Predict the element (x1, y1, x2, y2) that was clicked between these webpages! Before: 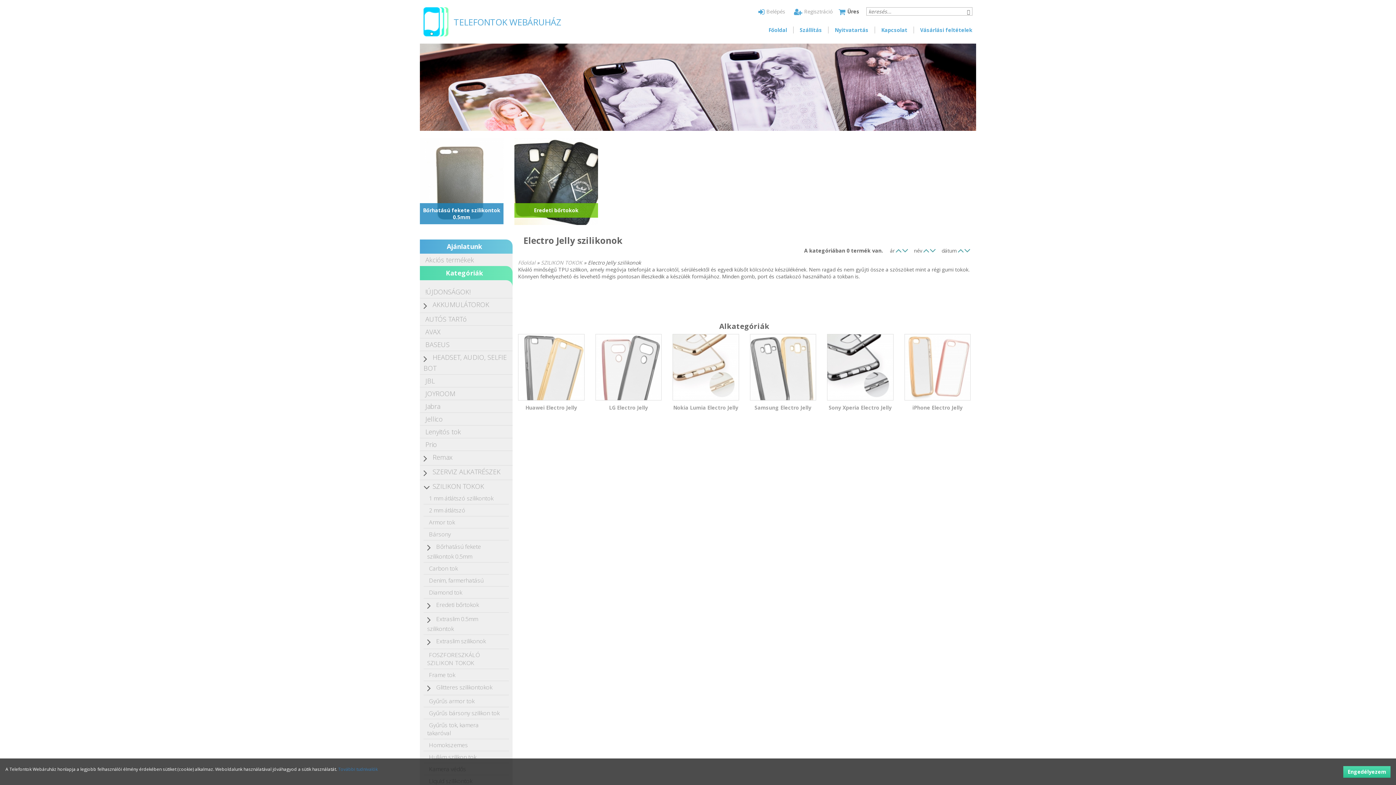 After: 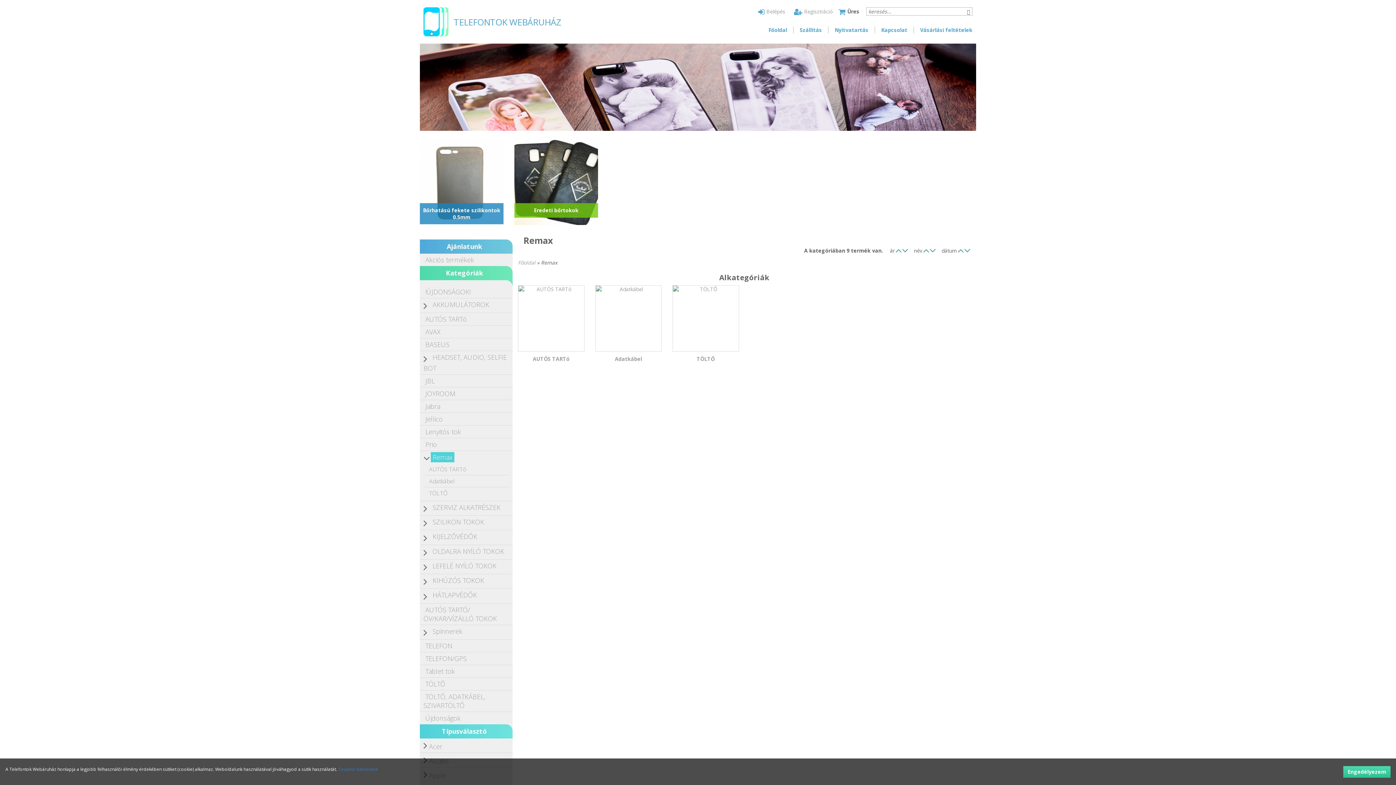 Action: bbox: (430, 452, 454, 462) label: Remax